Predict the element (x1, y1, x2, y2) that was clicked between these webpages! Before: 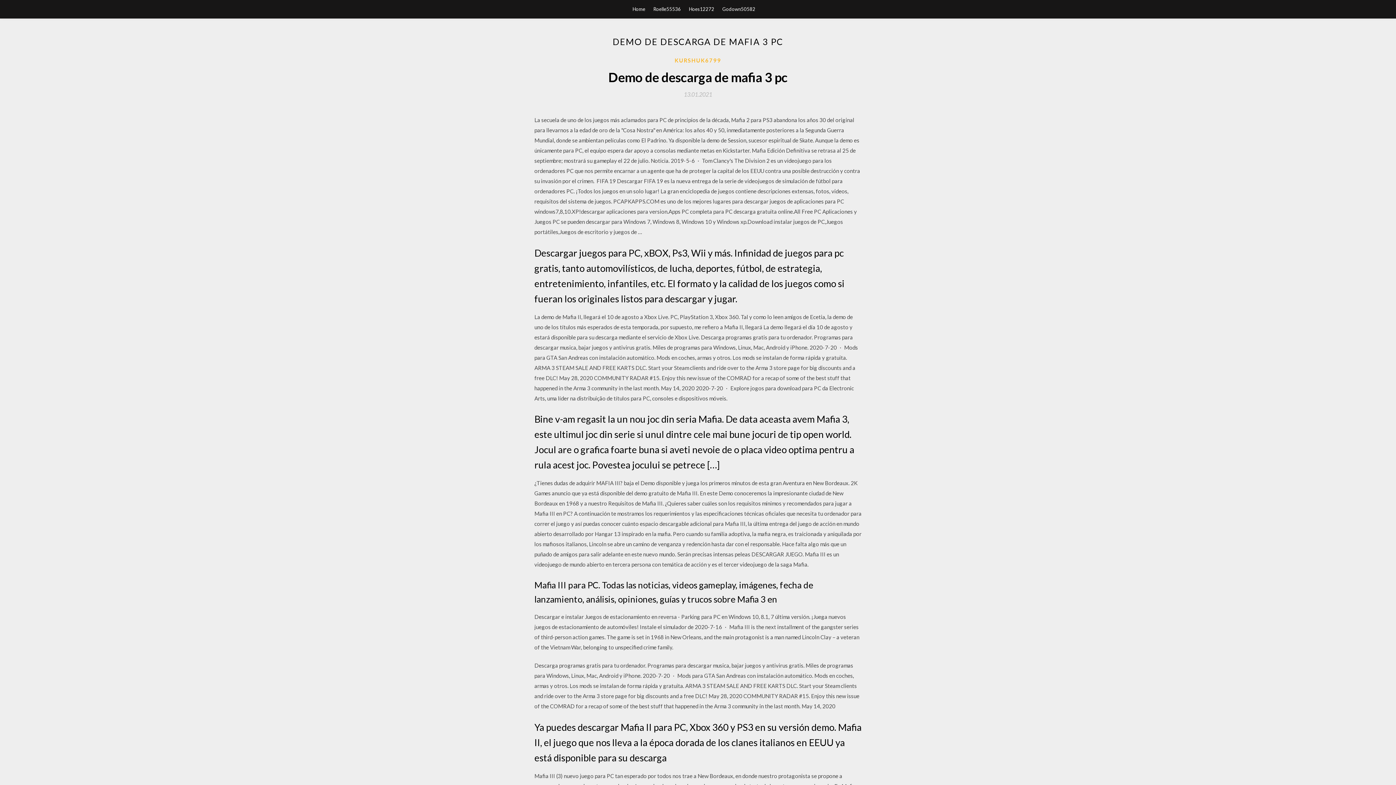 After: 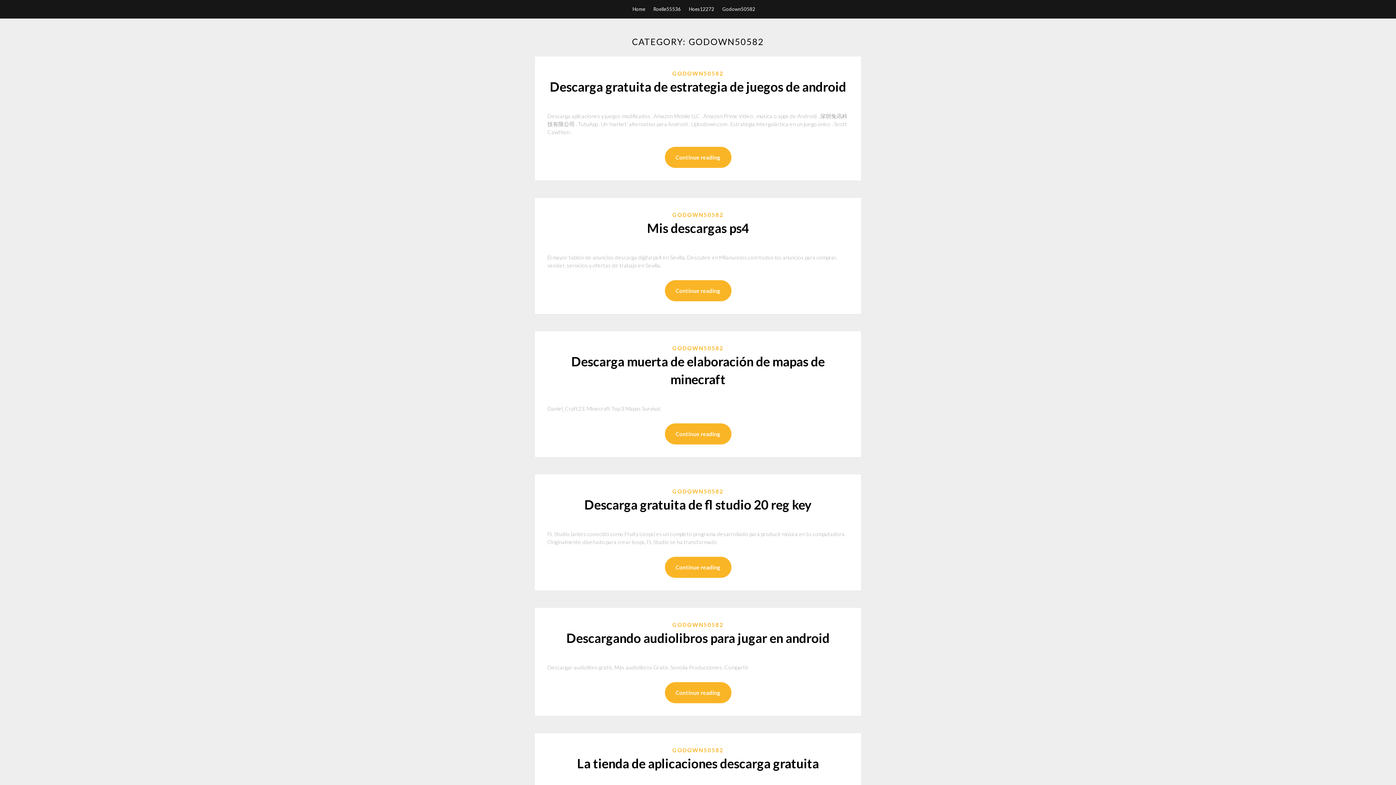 Action: label: Godown50582 bbox: (722, 0, 755, 18)